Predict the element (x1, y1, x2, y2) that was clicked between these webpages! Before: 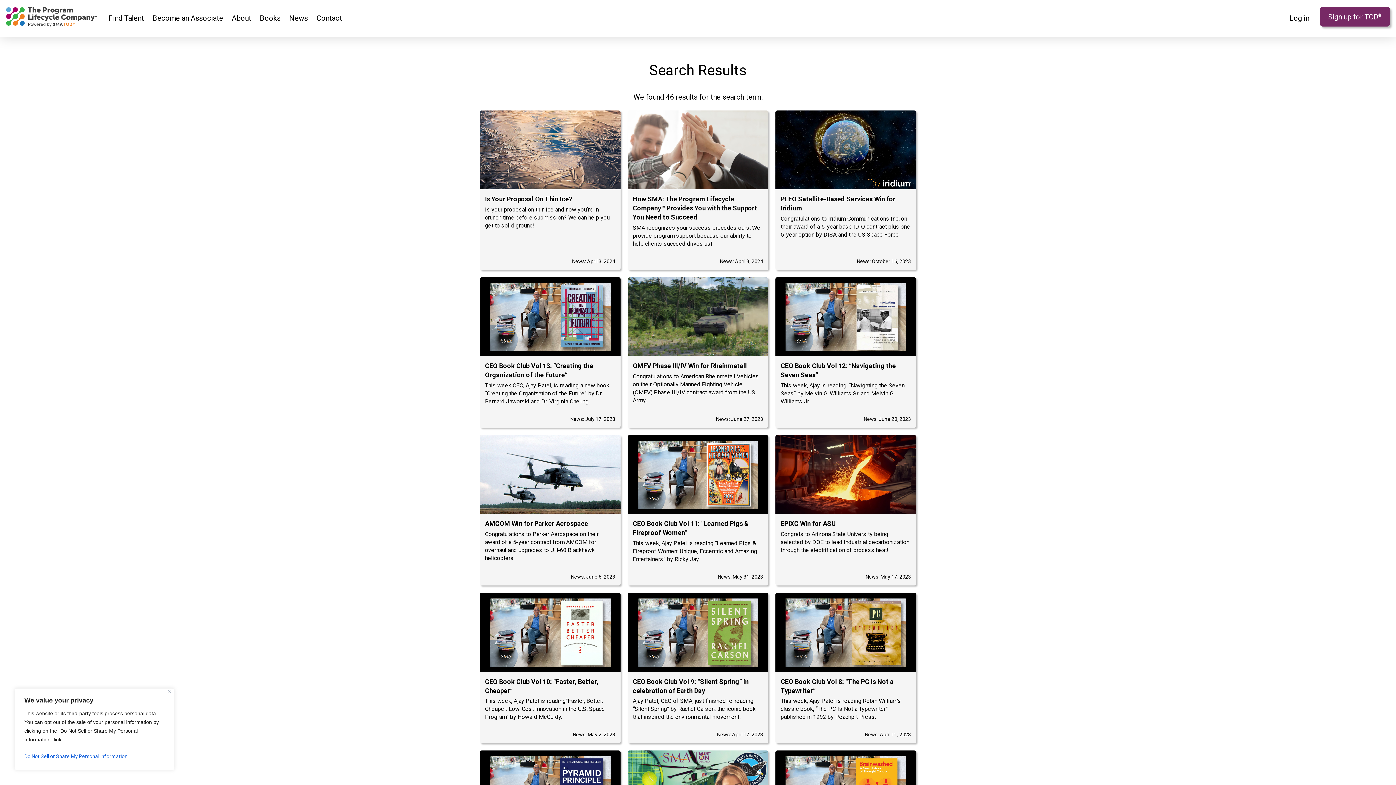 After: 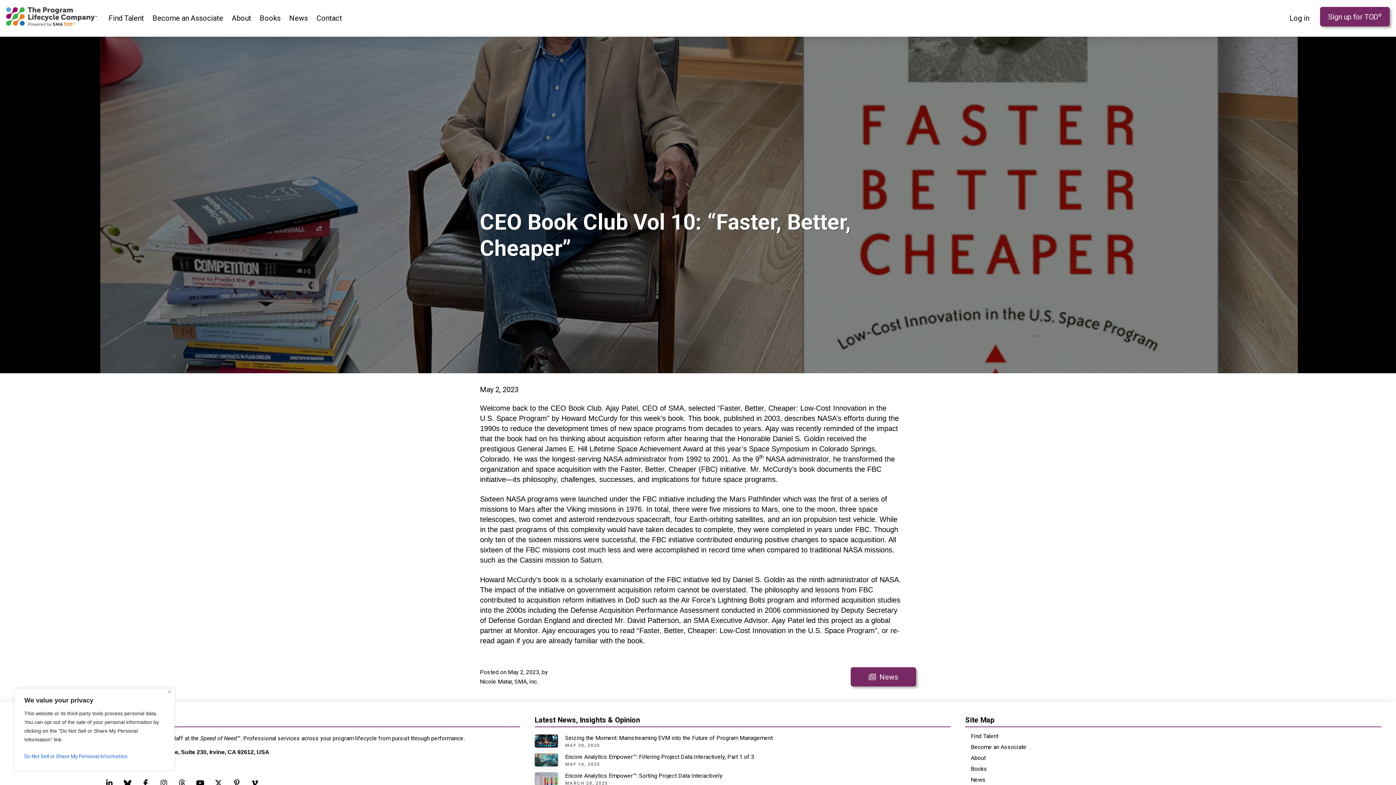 Action: bbox: (480, 593, 620, 743) label: CEO Book Club Vol 10: “Faster, Better, Cheaper”
This week, Ajay Patel is reading”Faster, Better, Cheaper: Low-Cost Innovation in the U.S. Space Program” by Howard McCurdy.
News: May 2, 2023